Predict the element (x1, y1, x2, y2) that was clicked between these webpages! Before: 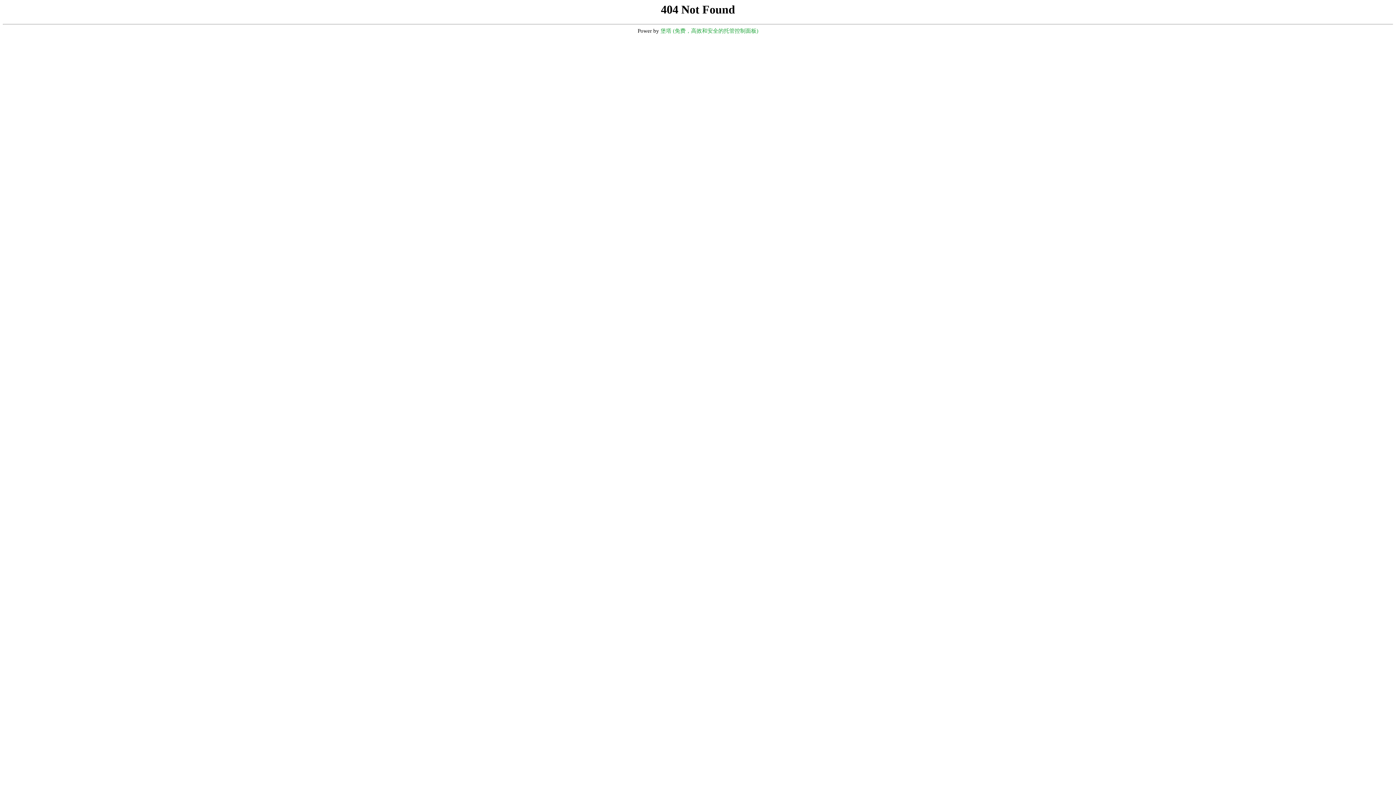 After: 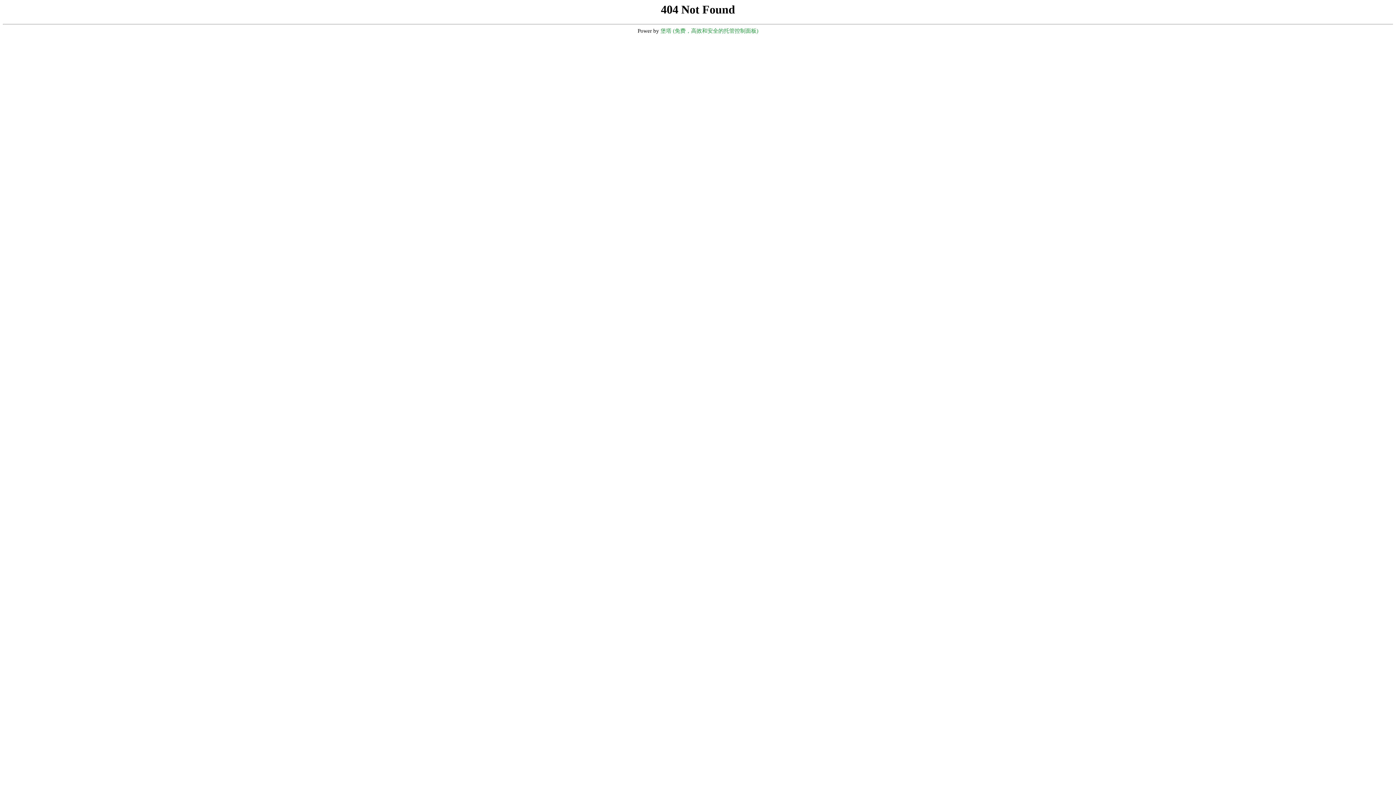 Action: bbox: (660, 28, 758, 33) label: 堡塔 (免费，高效和安全的托管控制面板)